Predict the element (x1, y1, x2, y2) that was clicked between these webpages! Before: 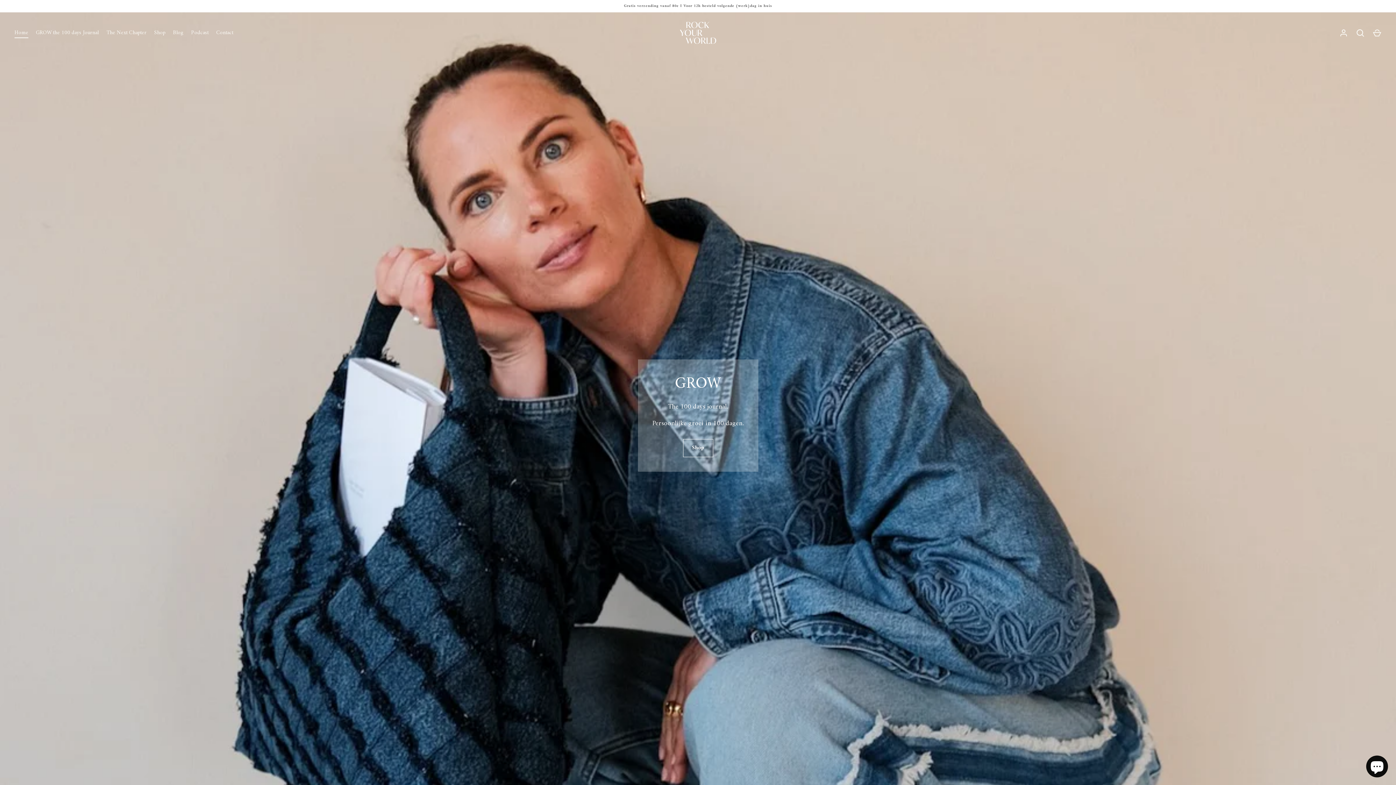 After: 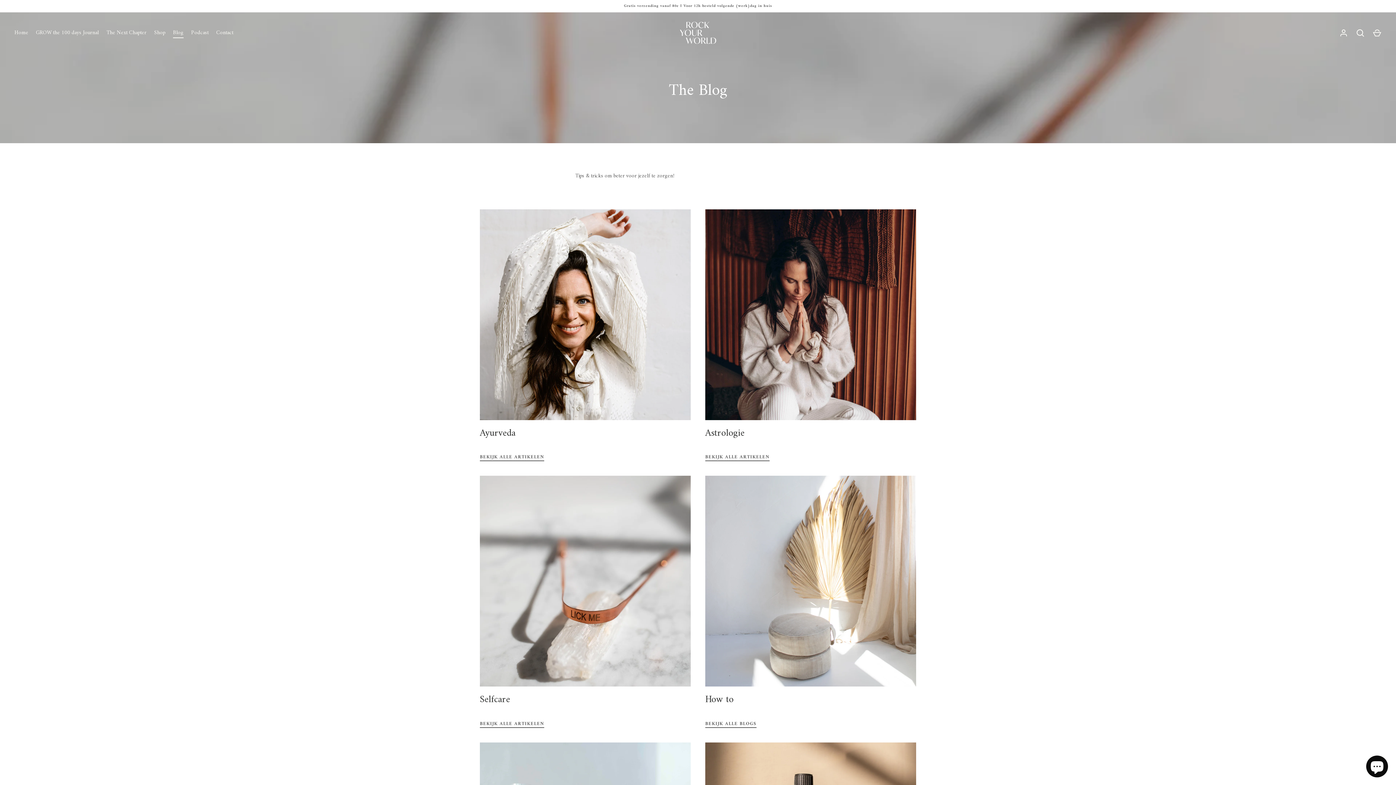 Action: label: Blog bbox: (169, 28, 187, 36)